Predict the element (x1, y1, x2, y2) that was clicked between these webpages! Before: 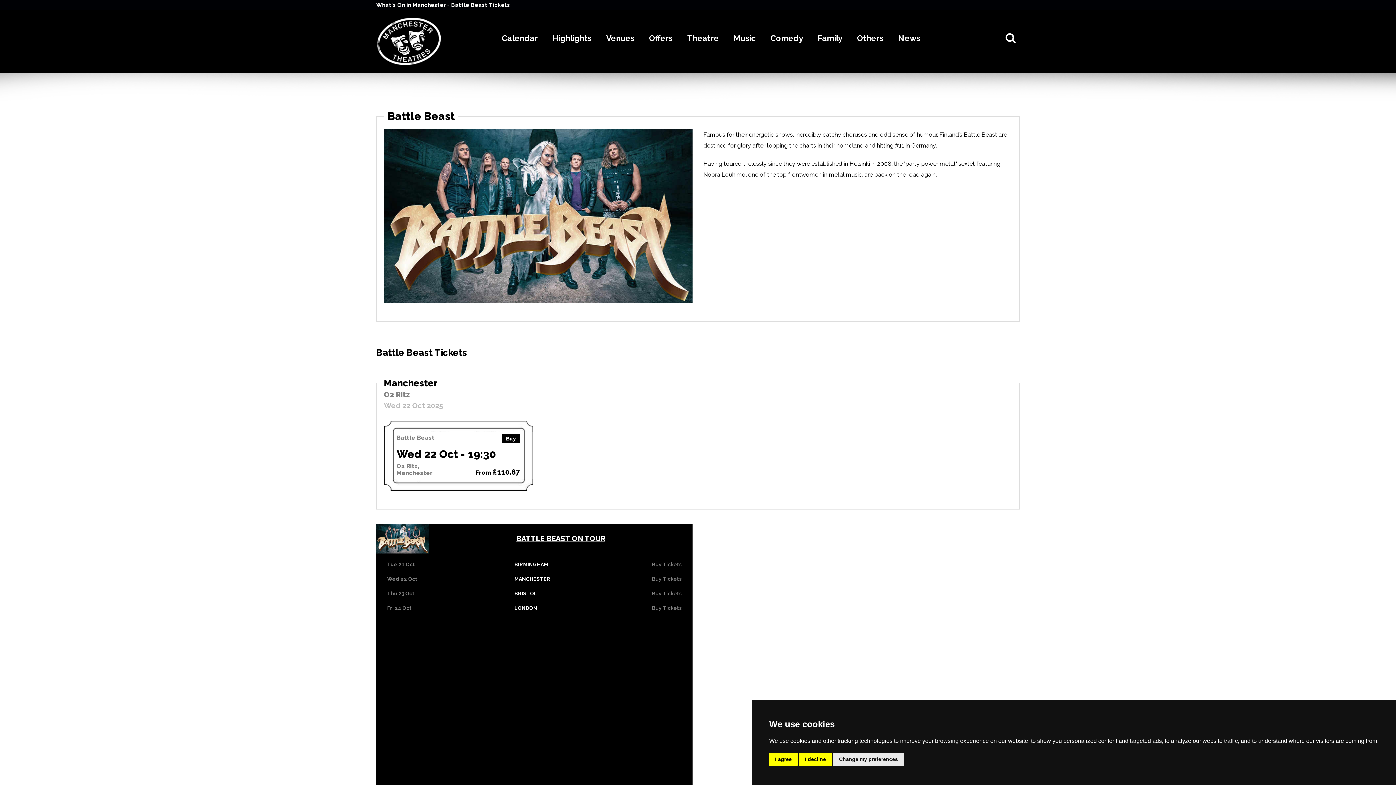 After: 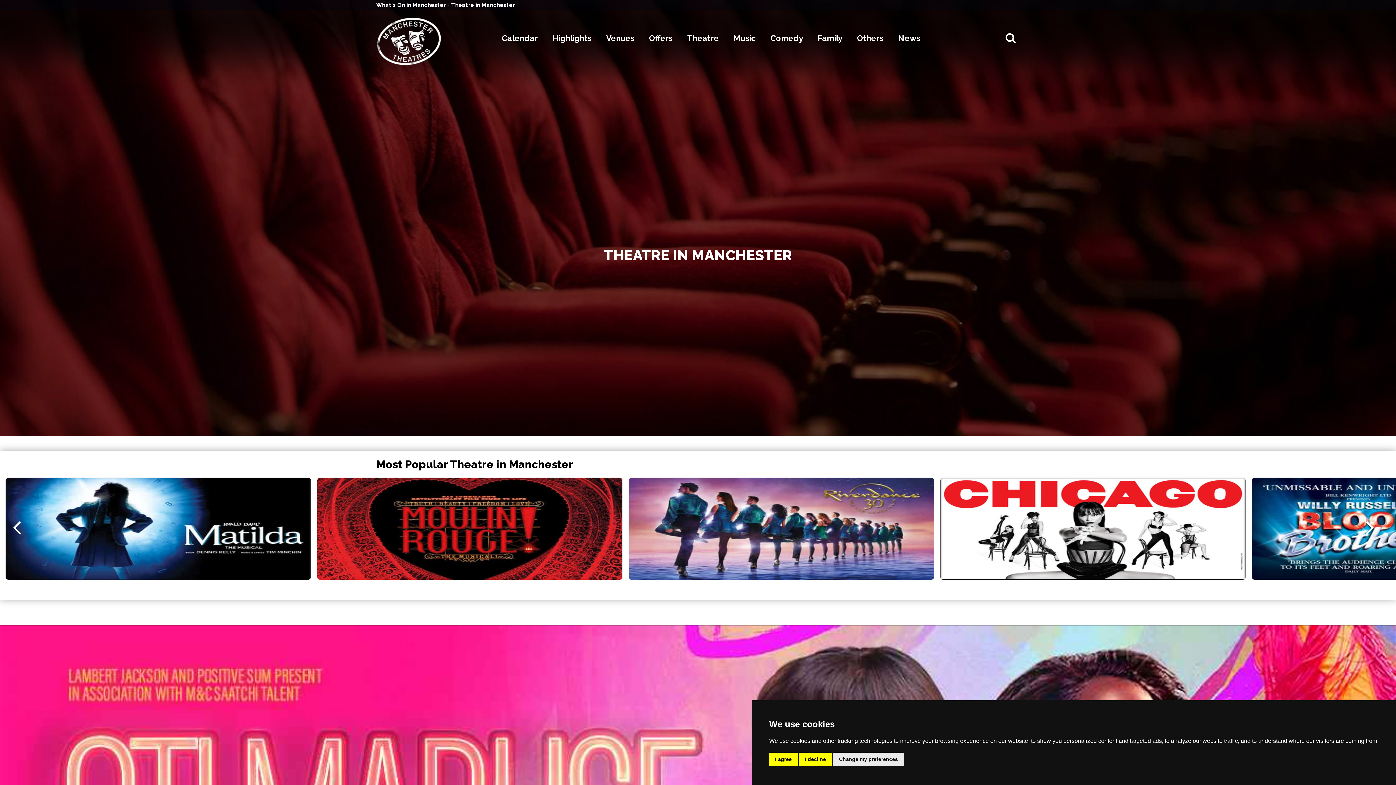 Action: label: Theatre bbox: (687, 28, 719, 47)